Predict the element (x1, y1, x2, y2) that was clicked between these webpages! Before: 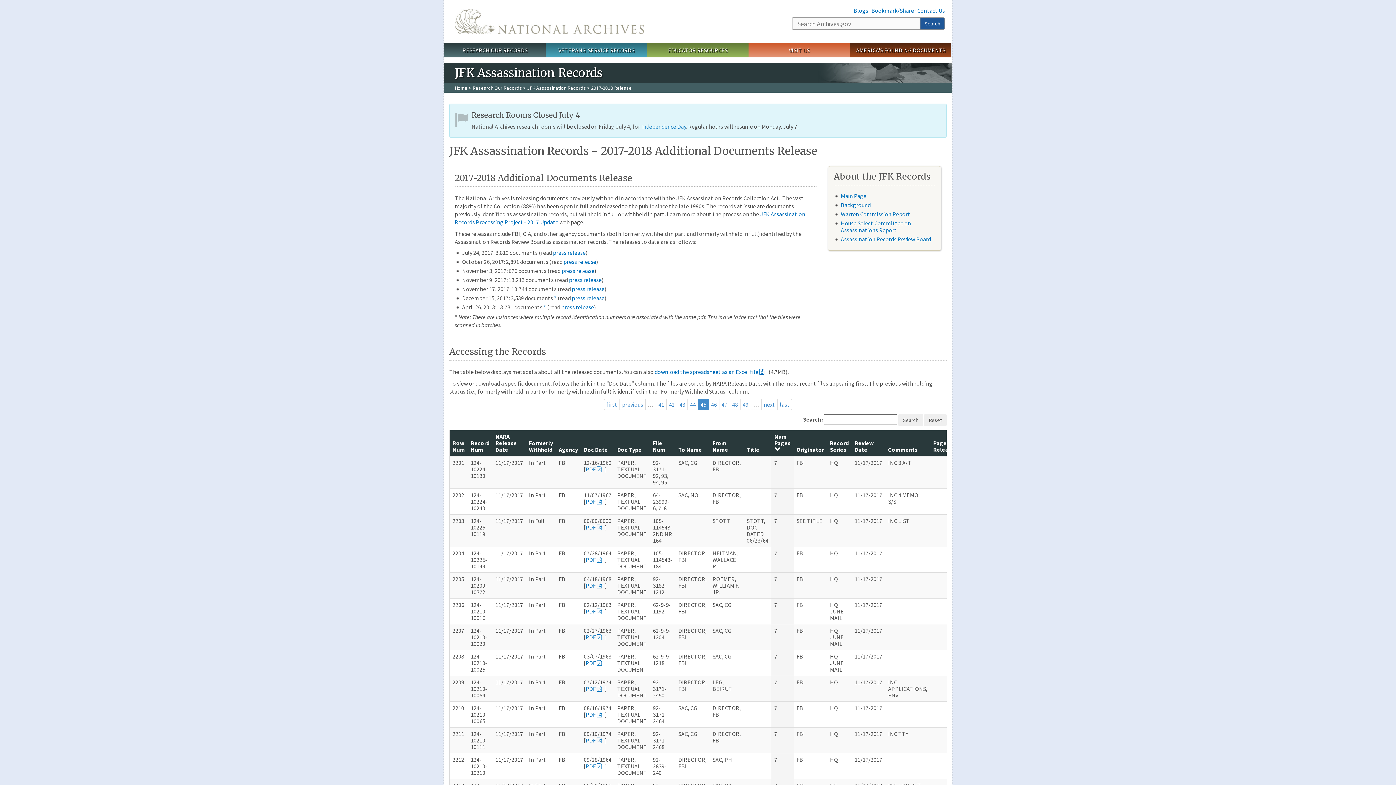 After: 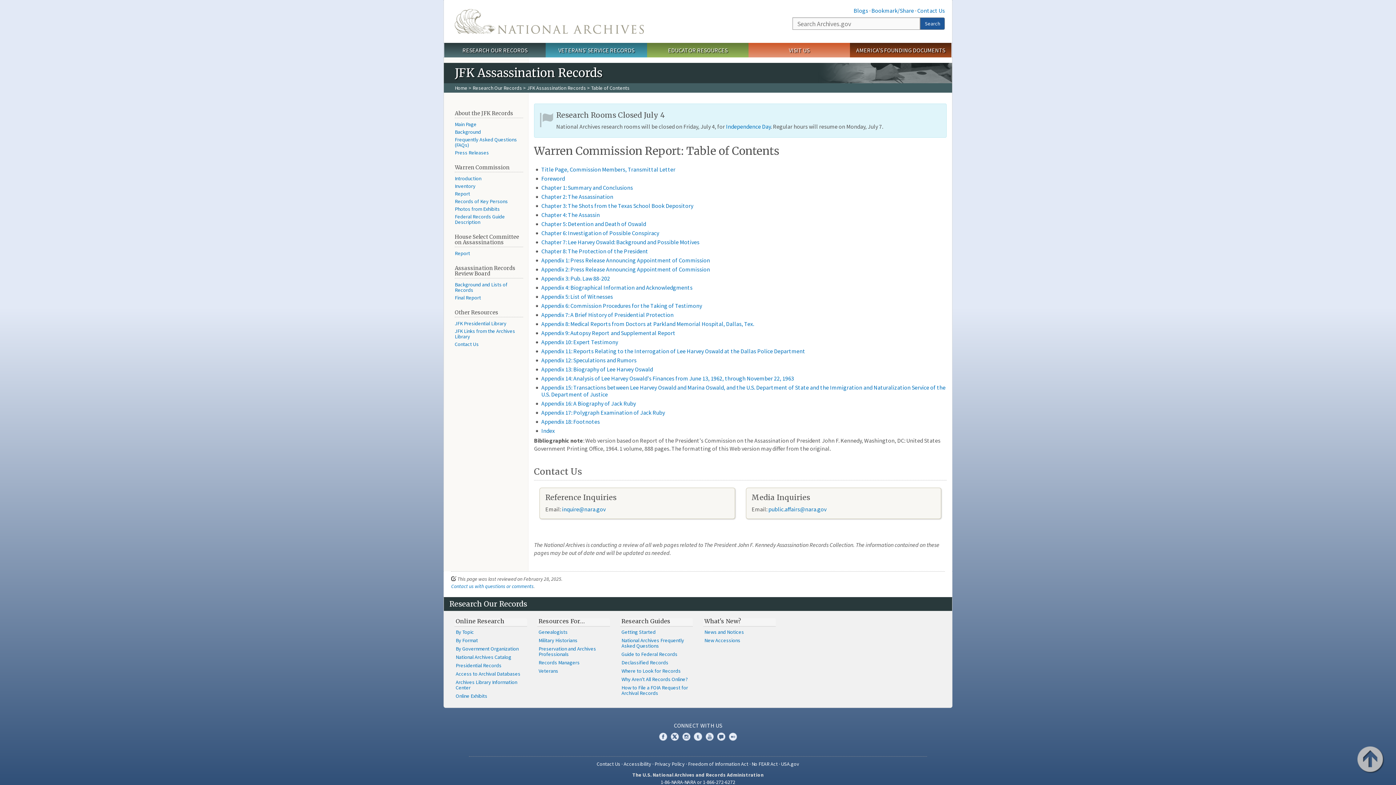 Action: label: Warren Commission Report bbox: (841, 210, 910, 217)